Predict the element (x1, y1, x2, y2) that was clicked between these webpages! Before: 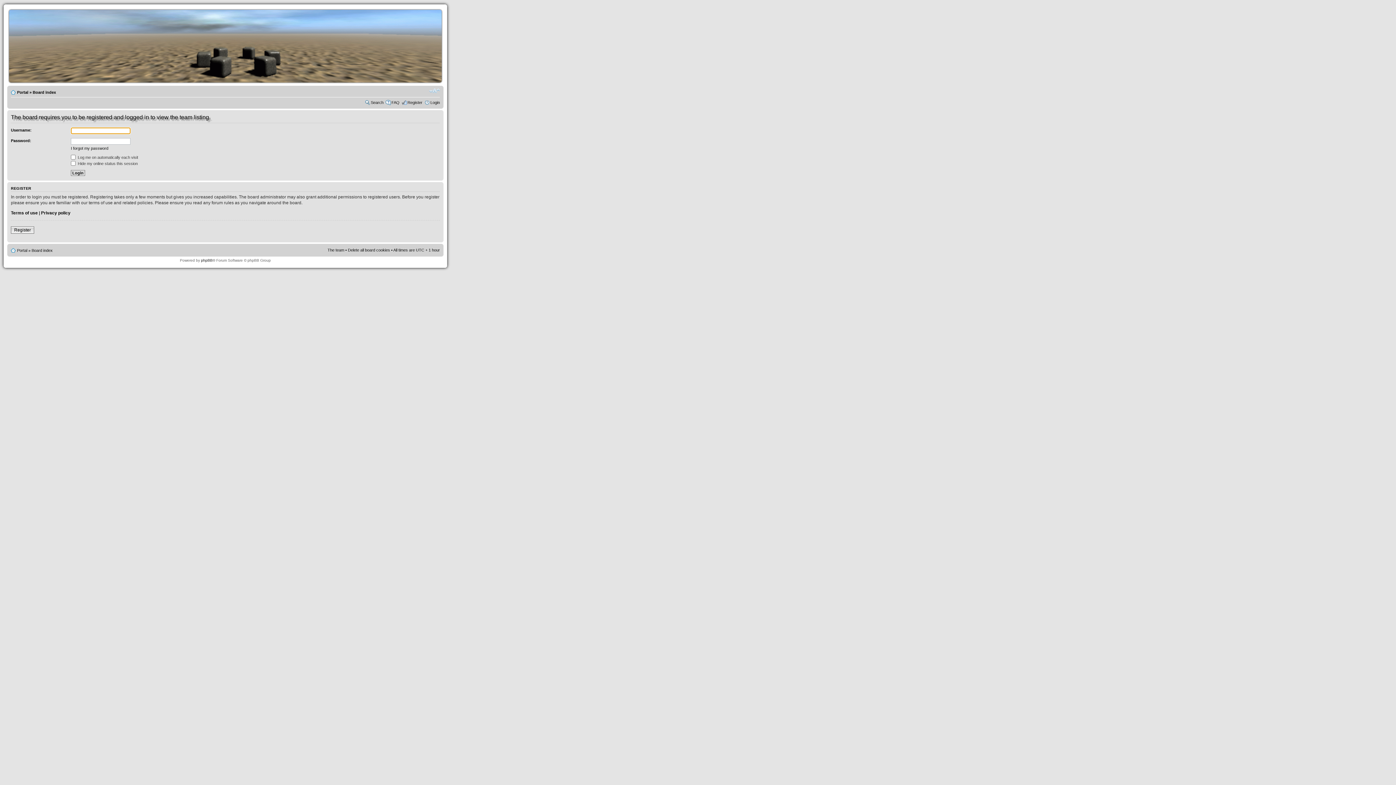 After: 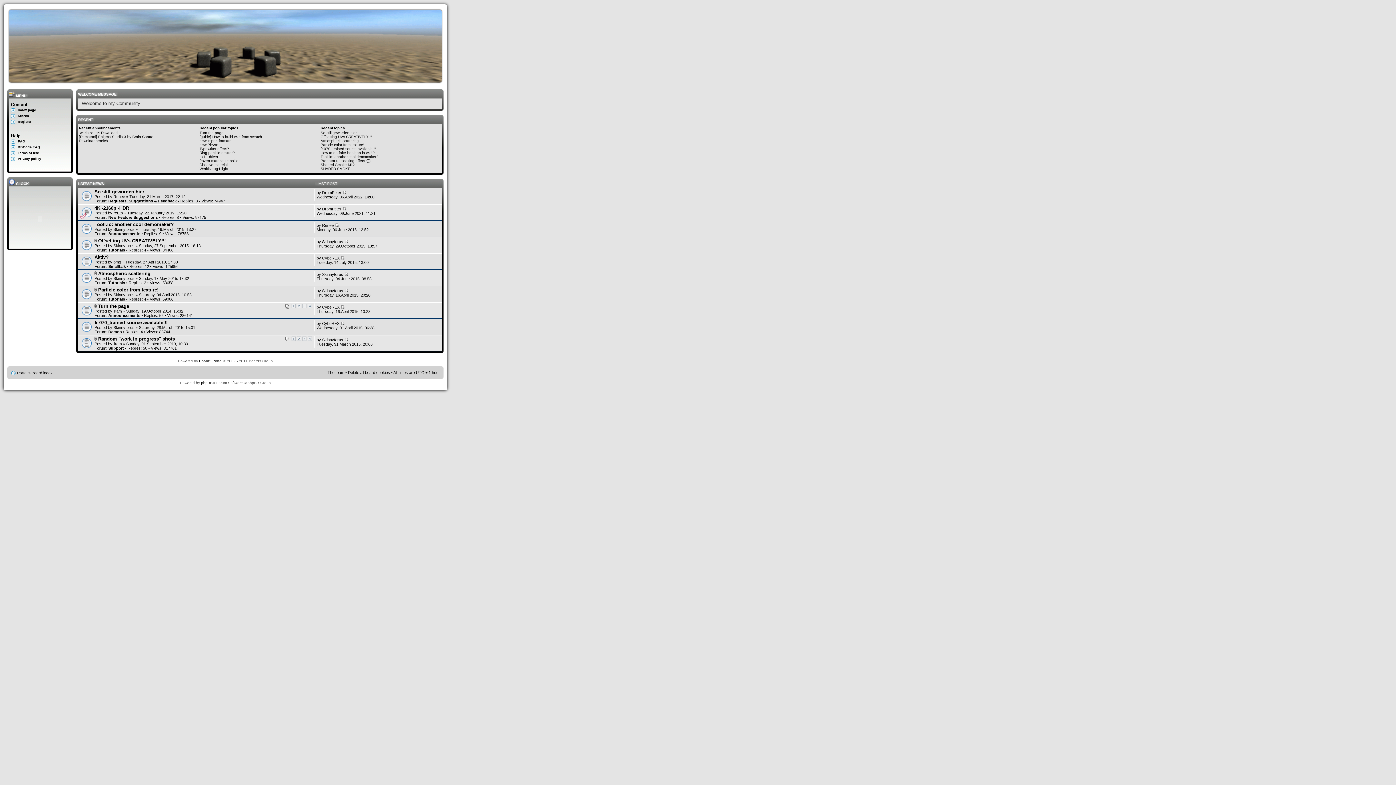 Action: label: Portal bbox: (17, 90, 28, 94)